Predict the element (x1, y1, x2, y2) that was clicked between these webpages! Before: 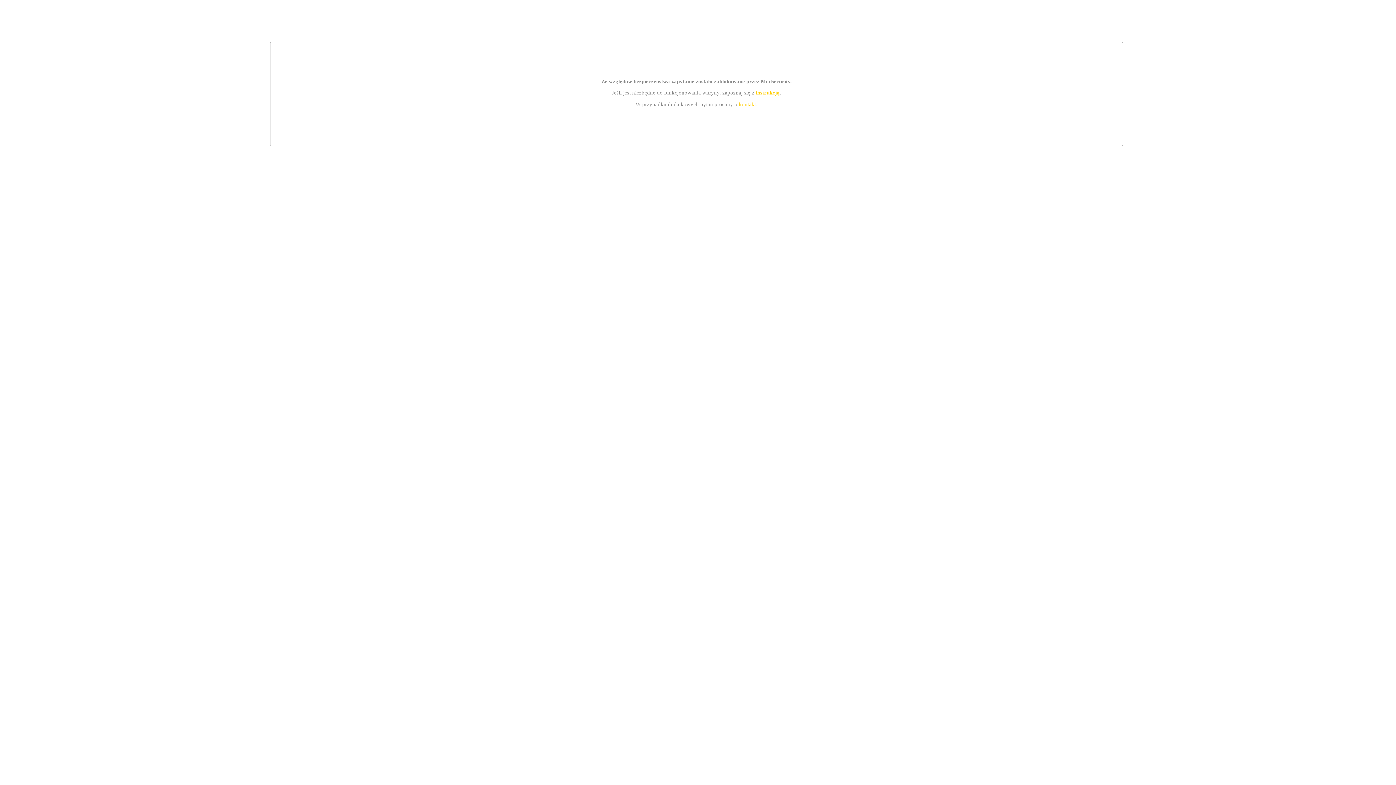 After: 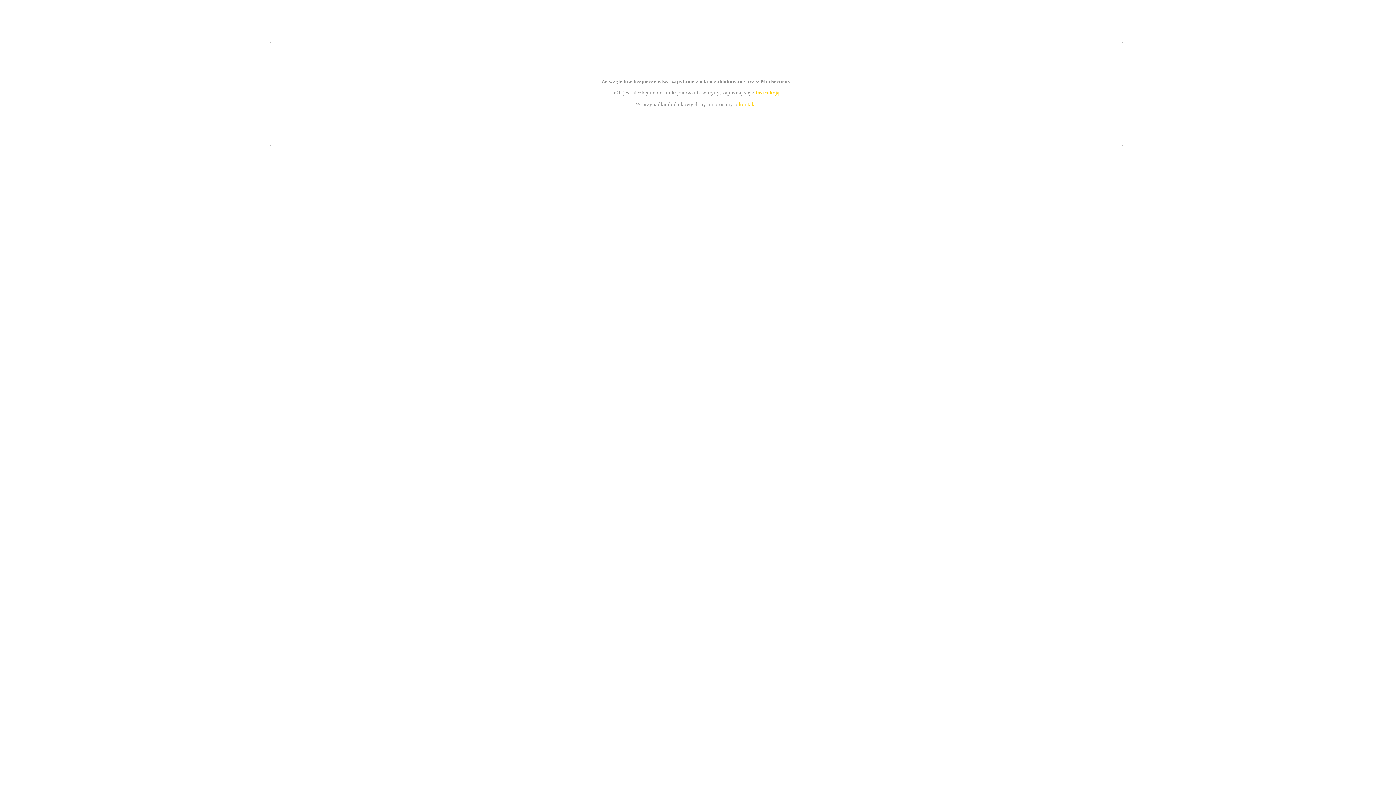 Action: label: instrukcją bbox: (755, 89, 779, 95)